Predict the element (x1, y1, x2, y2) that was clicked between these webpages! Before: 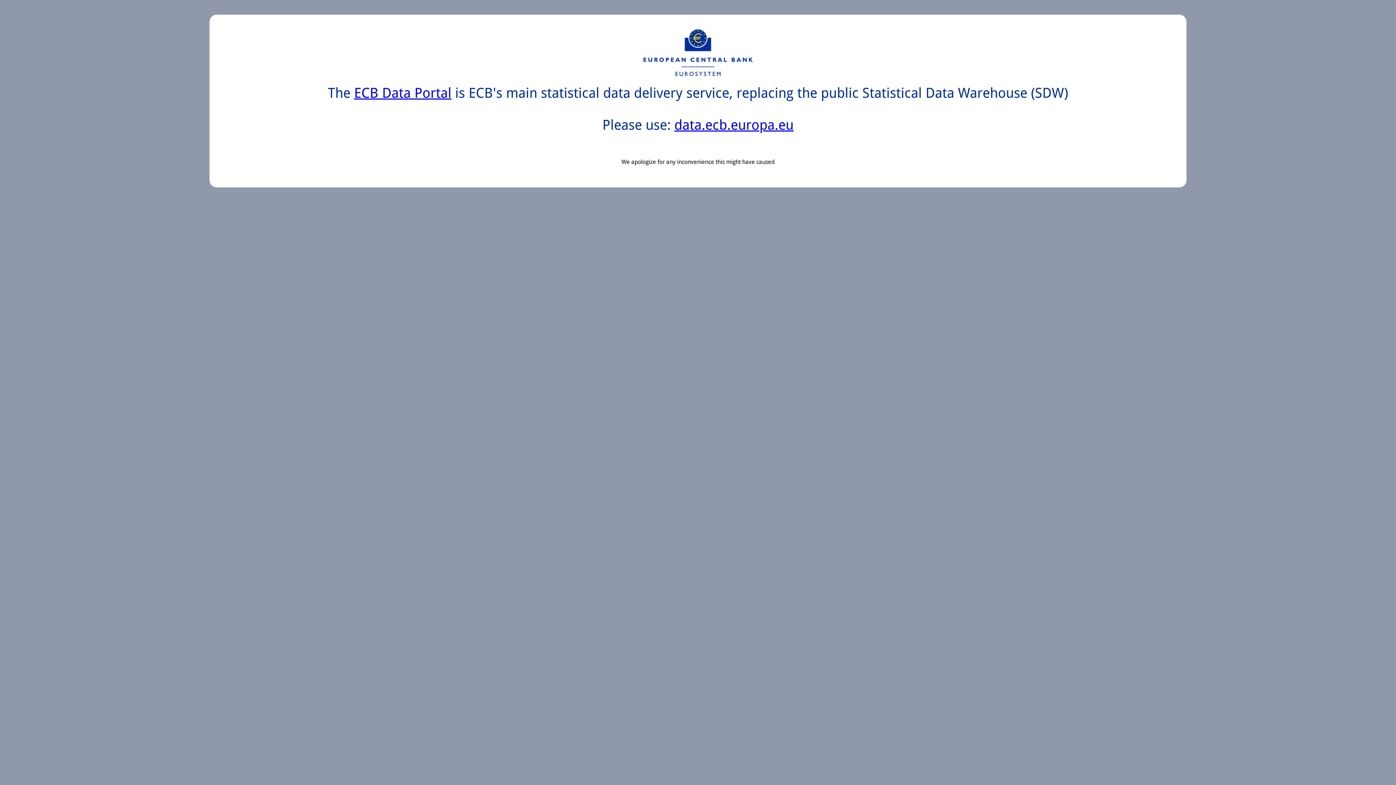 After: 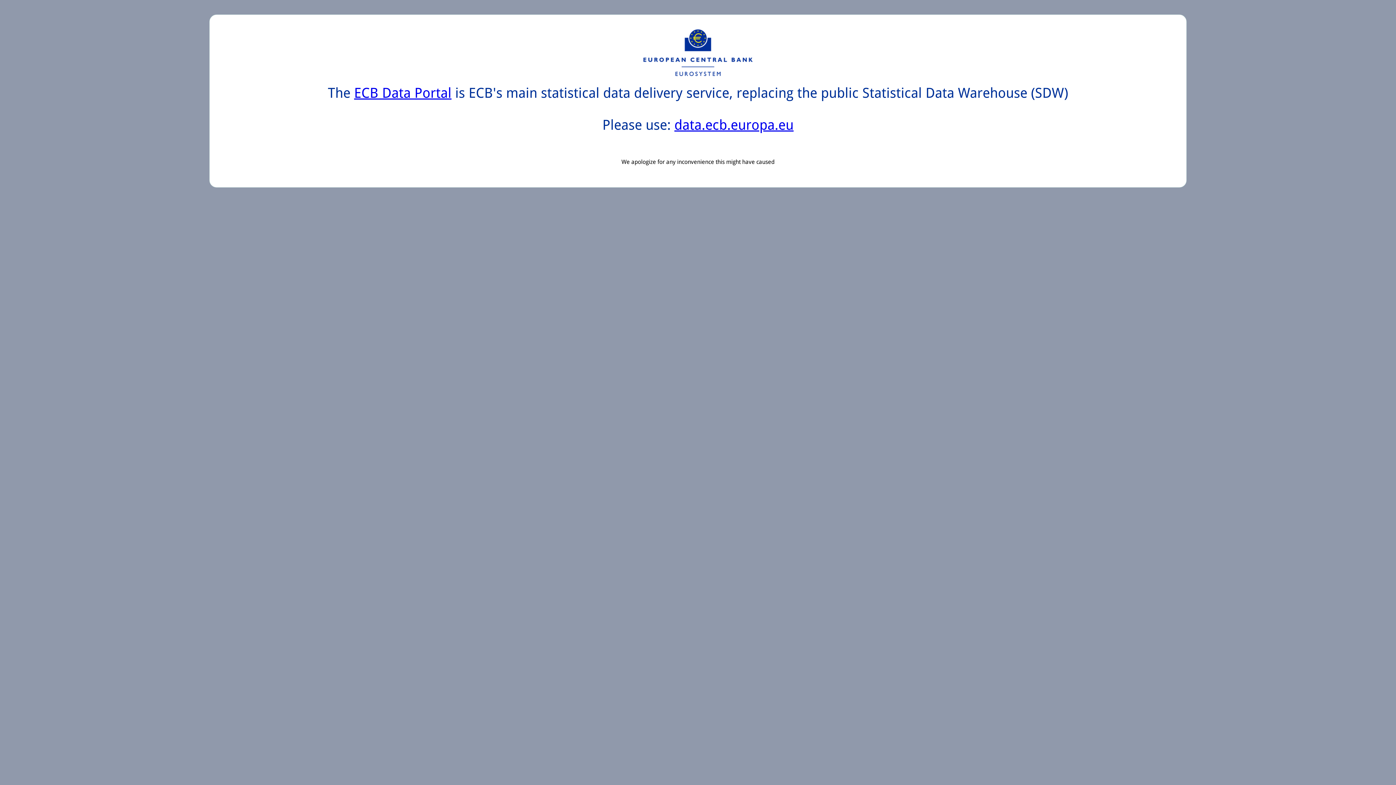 Action: label: ECB Data Portal bbox: (354, 85, 451, 101)